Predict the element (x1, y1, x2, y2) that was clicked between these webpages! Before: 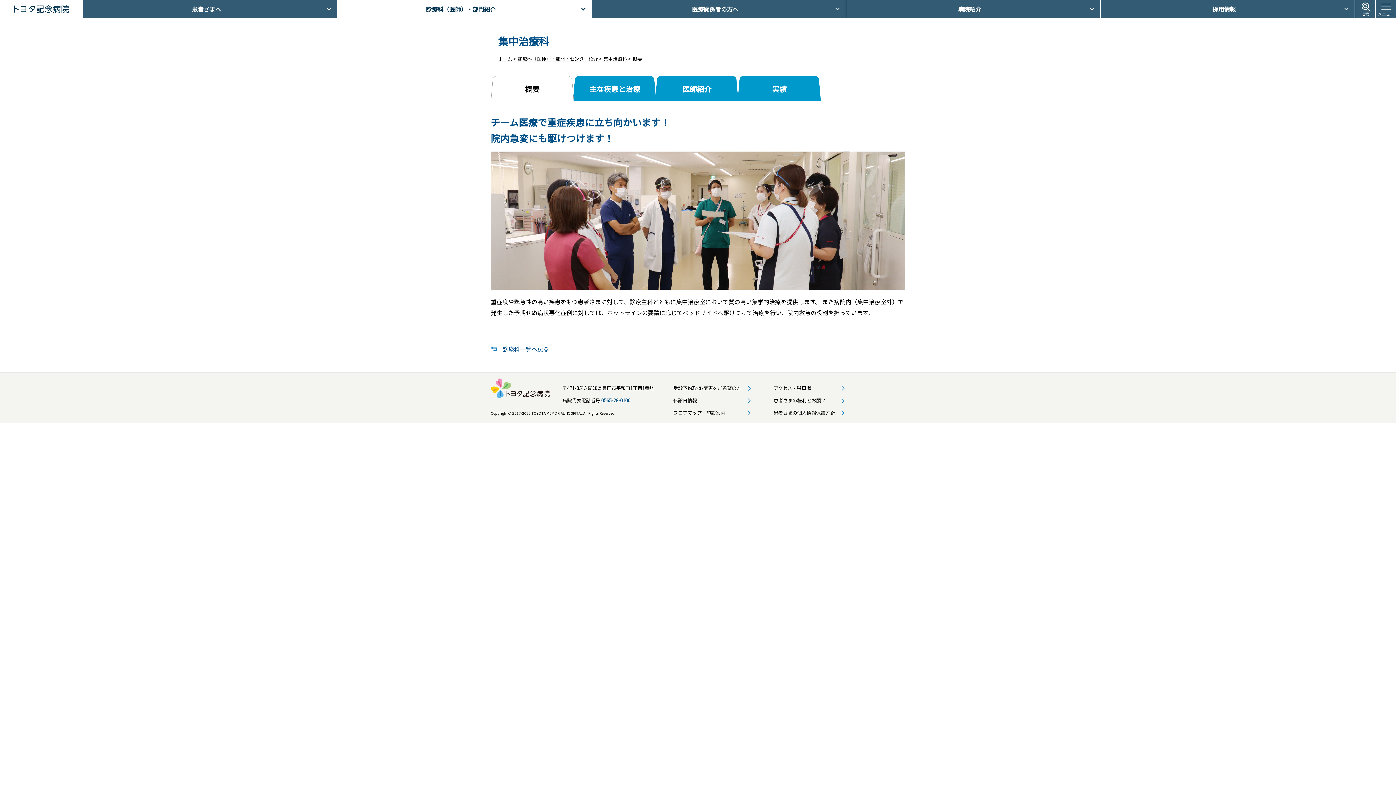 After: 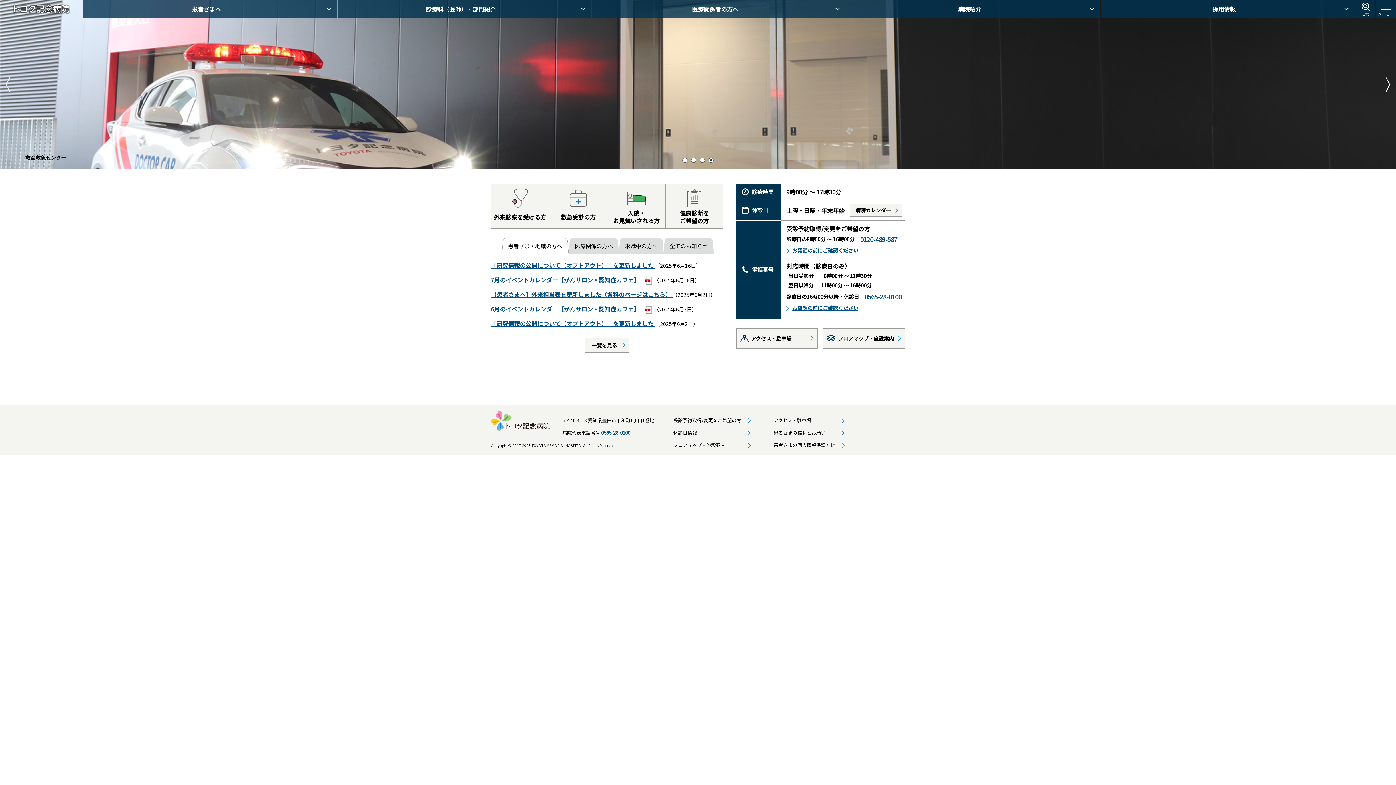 Action: bbox: (0, 0, 82, 18) label: トヨタ記念病院 - 愛知県豊田市